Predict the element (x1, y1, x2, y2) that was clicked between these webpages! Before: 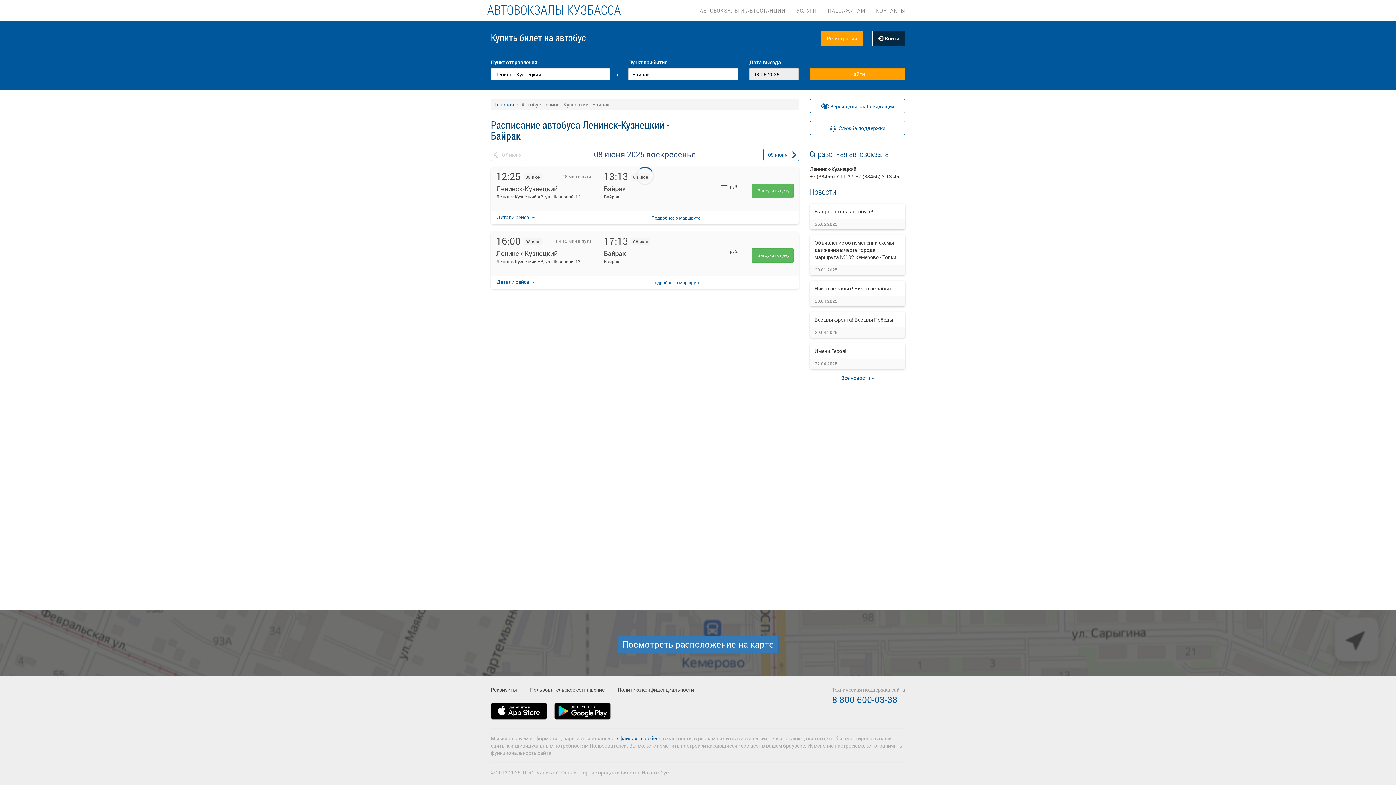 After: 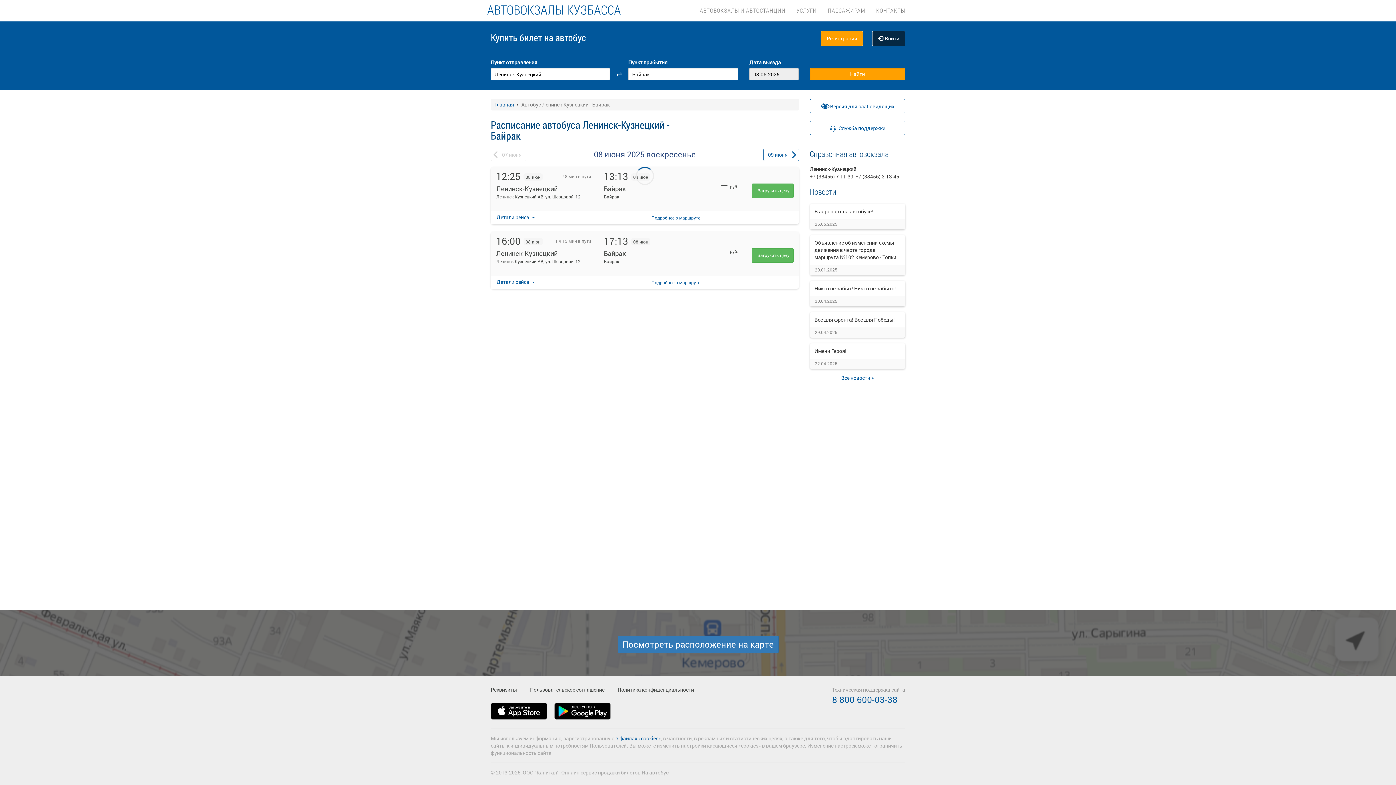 Action: bbox: (615, 735, 661, 742) label: в файлах «cookies»